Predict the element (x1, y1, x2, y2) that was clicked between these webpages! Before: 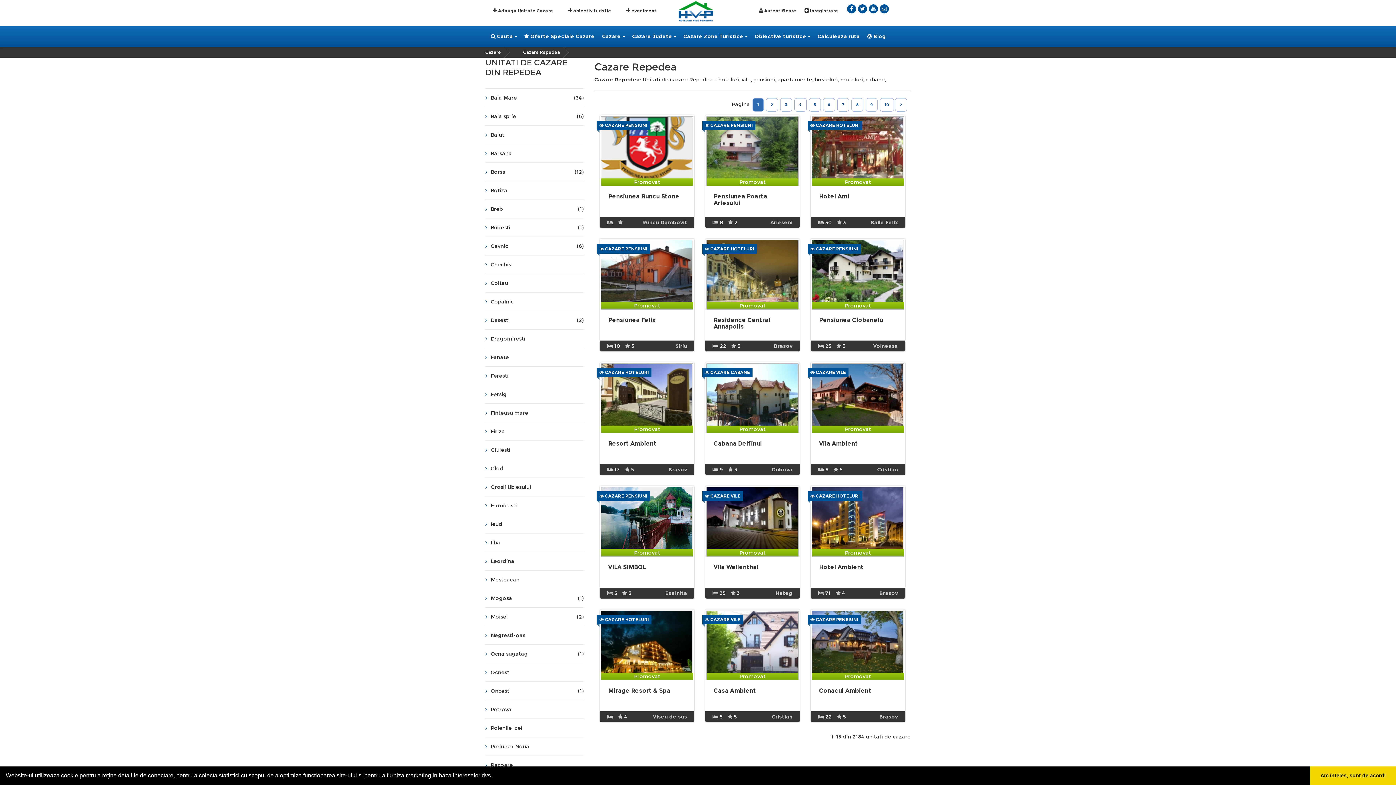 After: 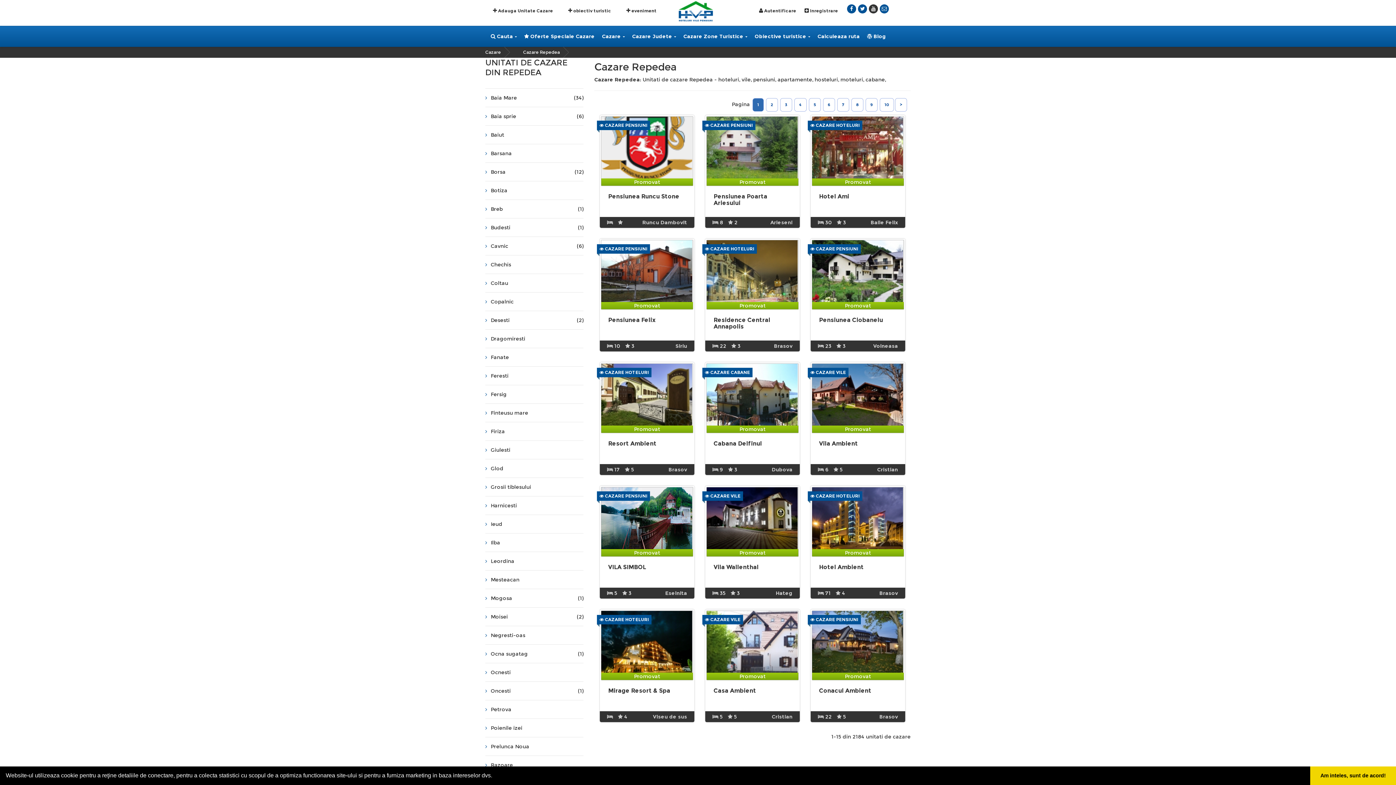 Action: bbox: (869, 6, 878, 11)